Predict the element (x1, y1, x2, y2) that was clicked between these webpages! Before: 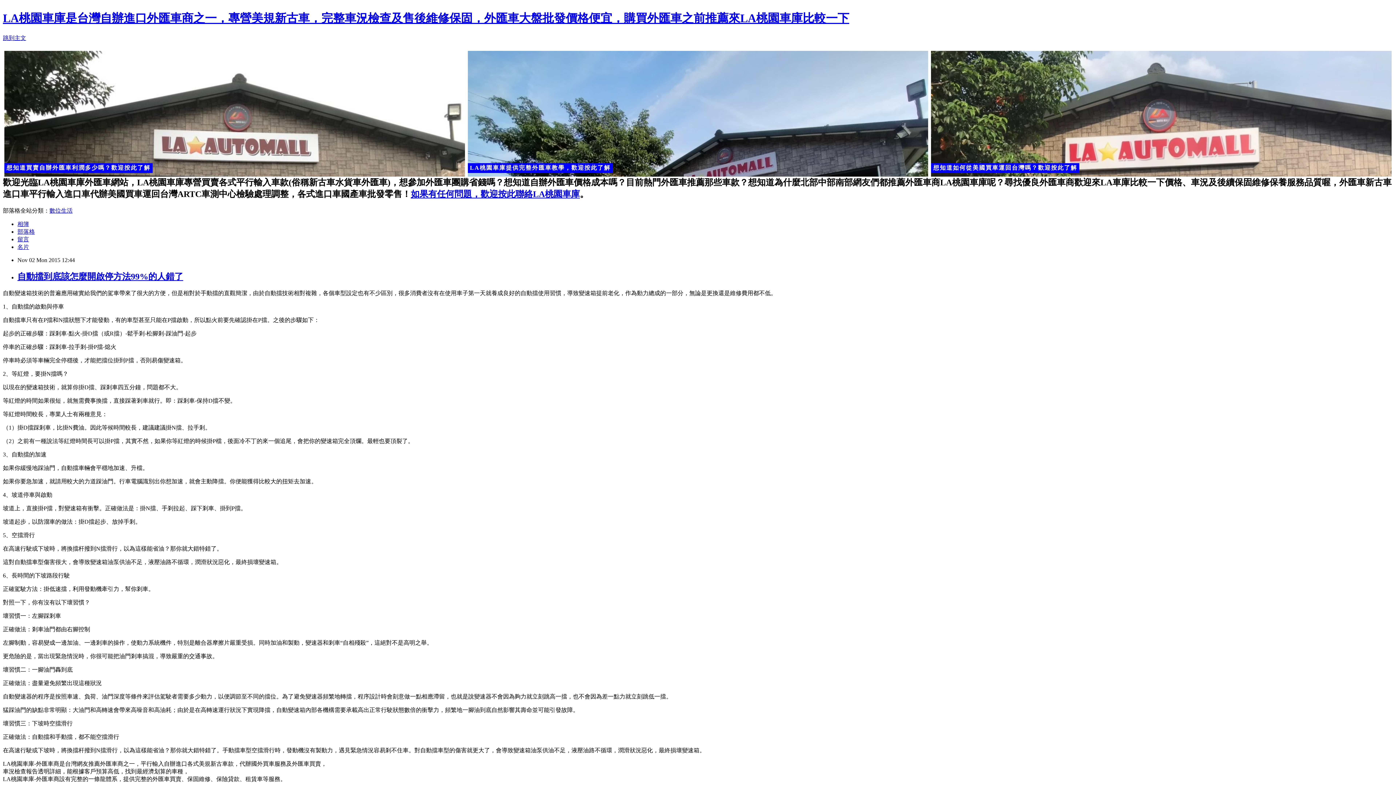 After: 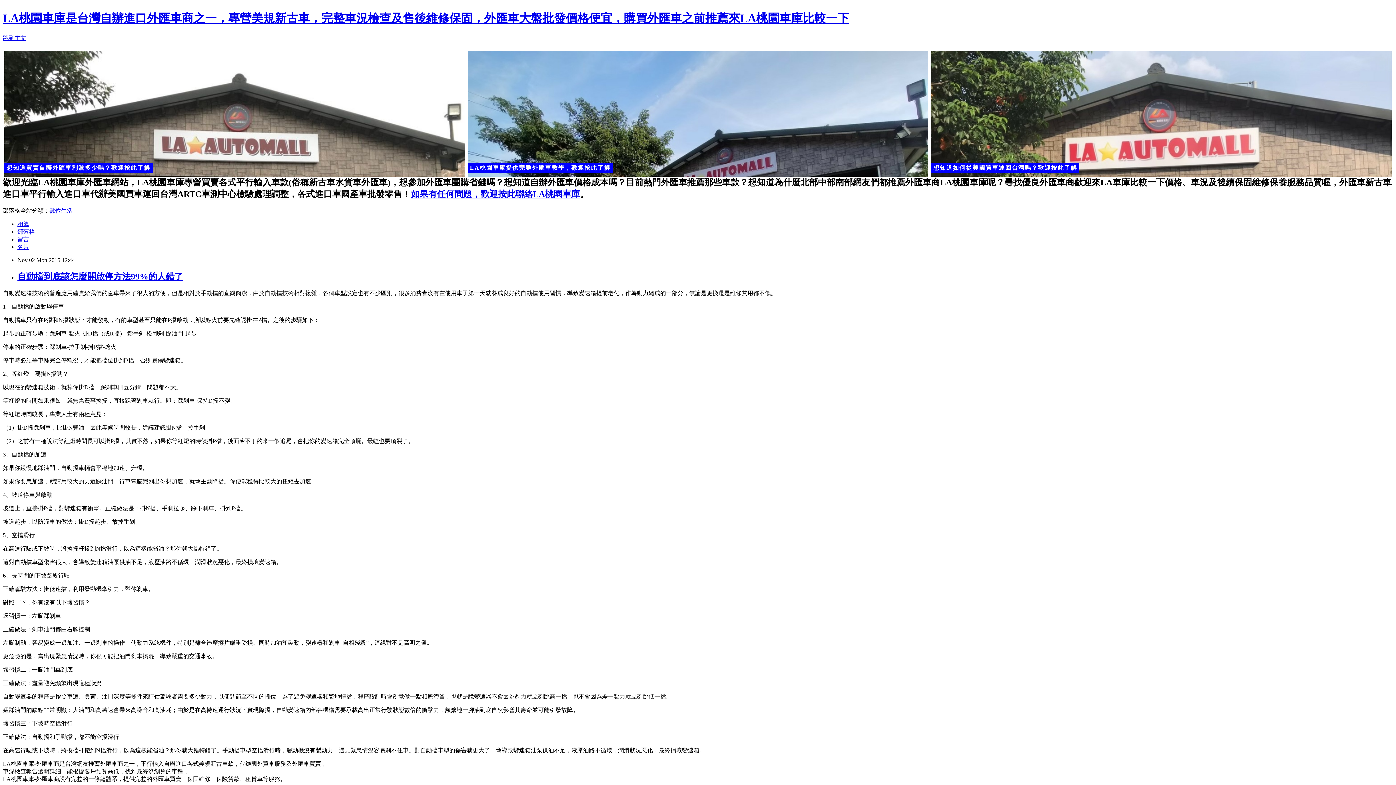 Action: label: 留言 bbox: (17, 236, 29, 242)